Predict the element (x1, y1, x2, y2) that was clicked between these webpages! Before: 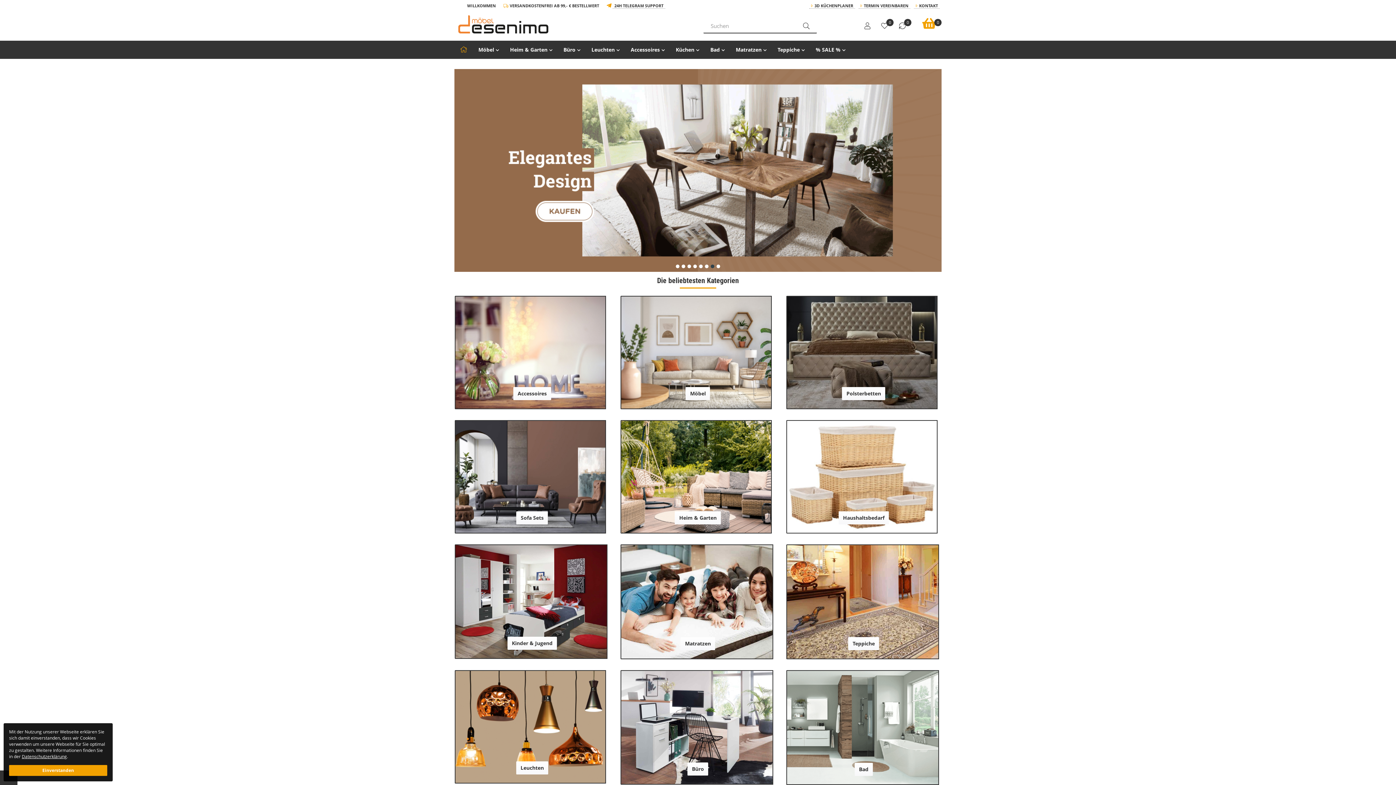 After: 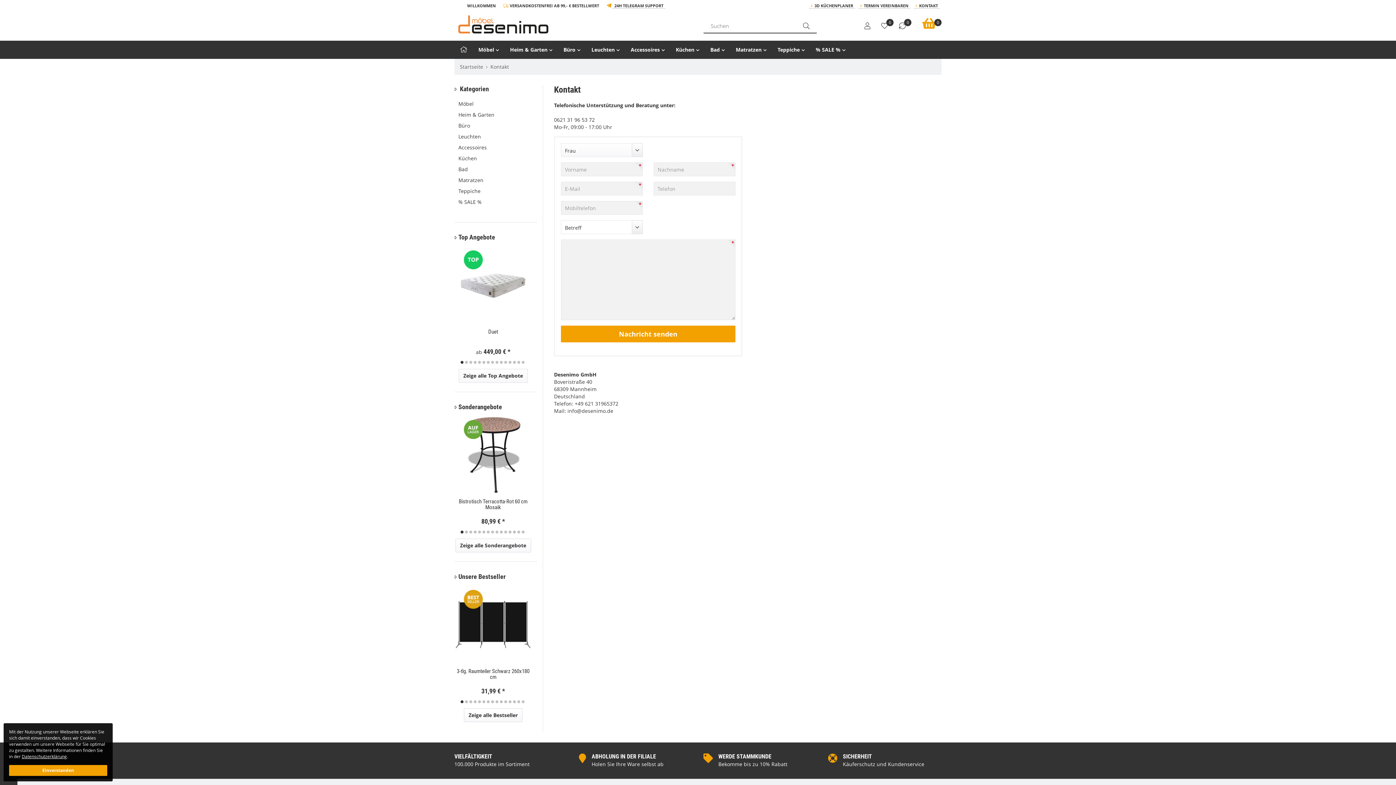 Action: bbox: (914, 2, 940, 8) label: KONTAKT